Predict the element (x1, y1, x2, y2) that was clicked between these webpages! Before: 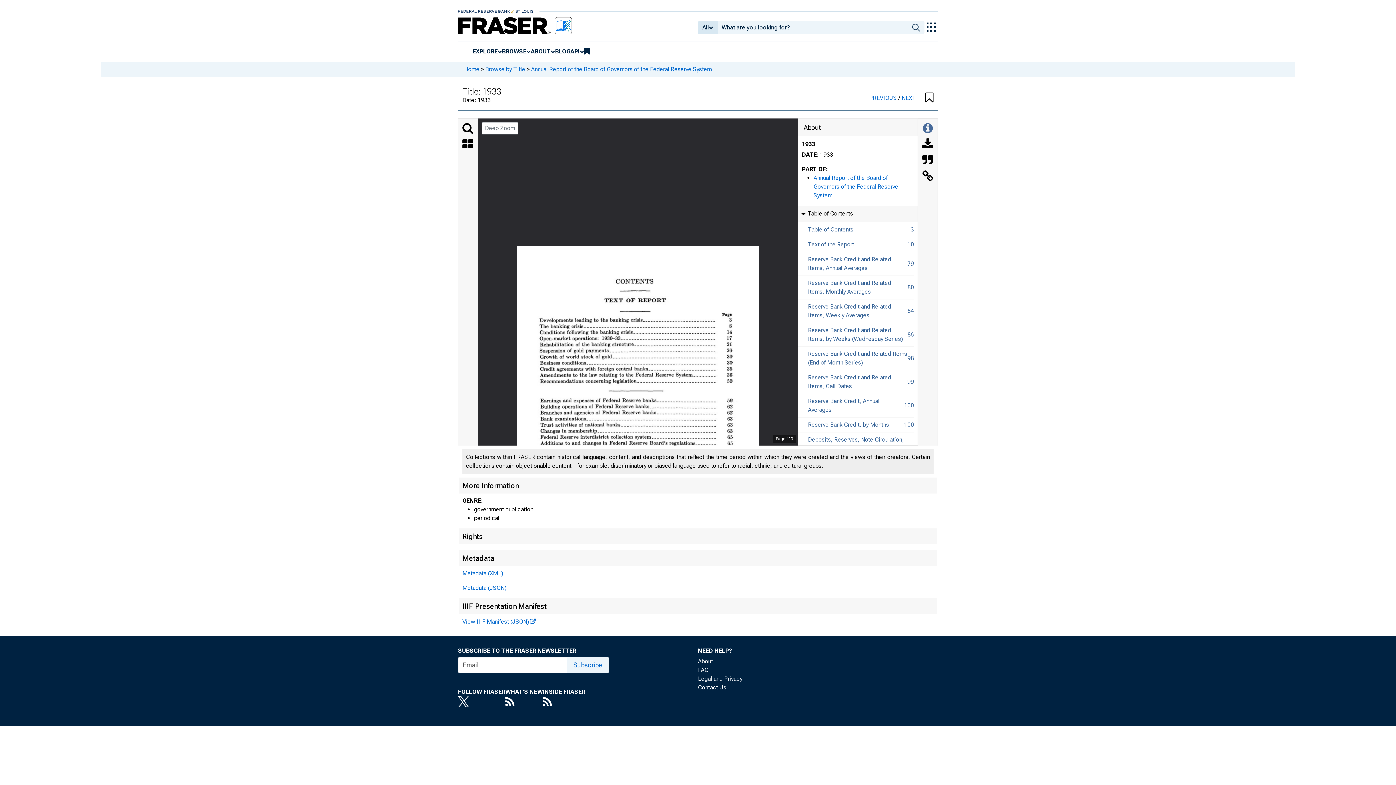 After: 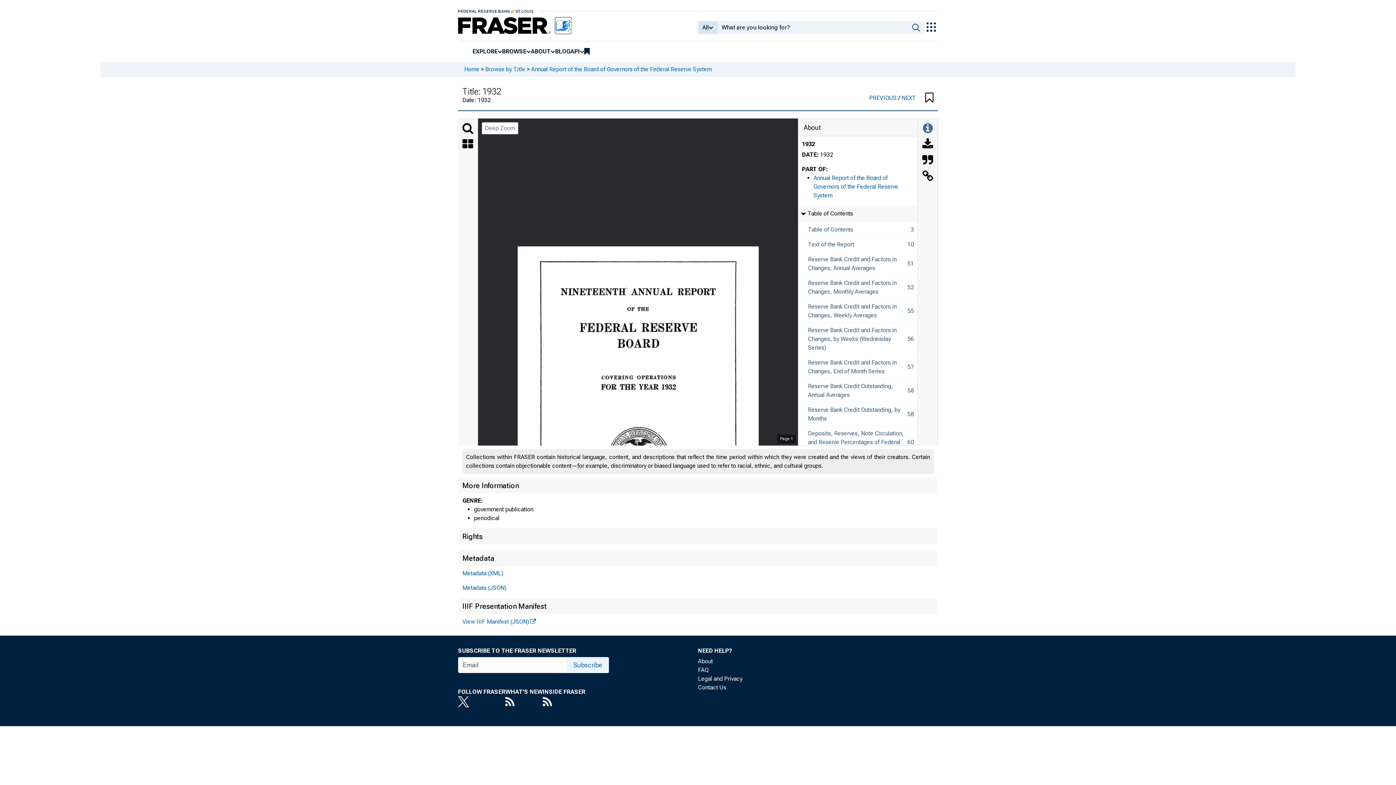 Action: bbox: (869, 94, 898, 101) label: PREVIOUS 